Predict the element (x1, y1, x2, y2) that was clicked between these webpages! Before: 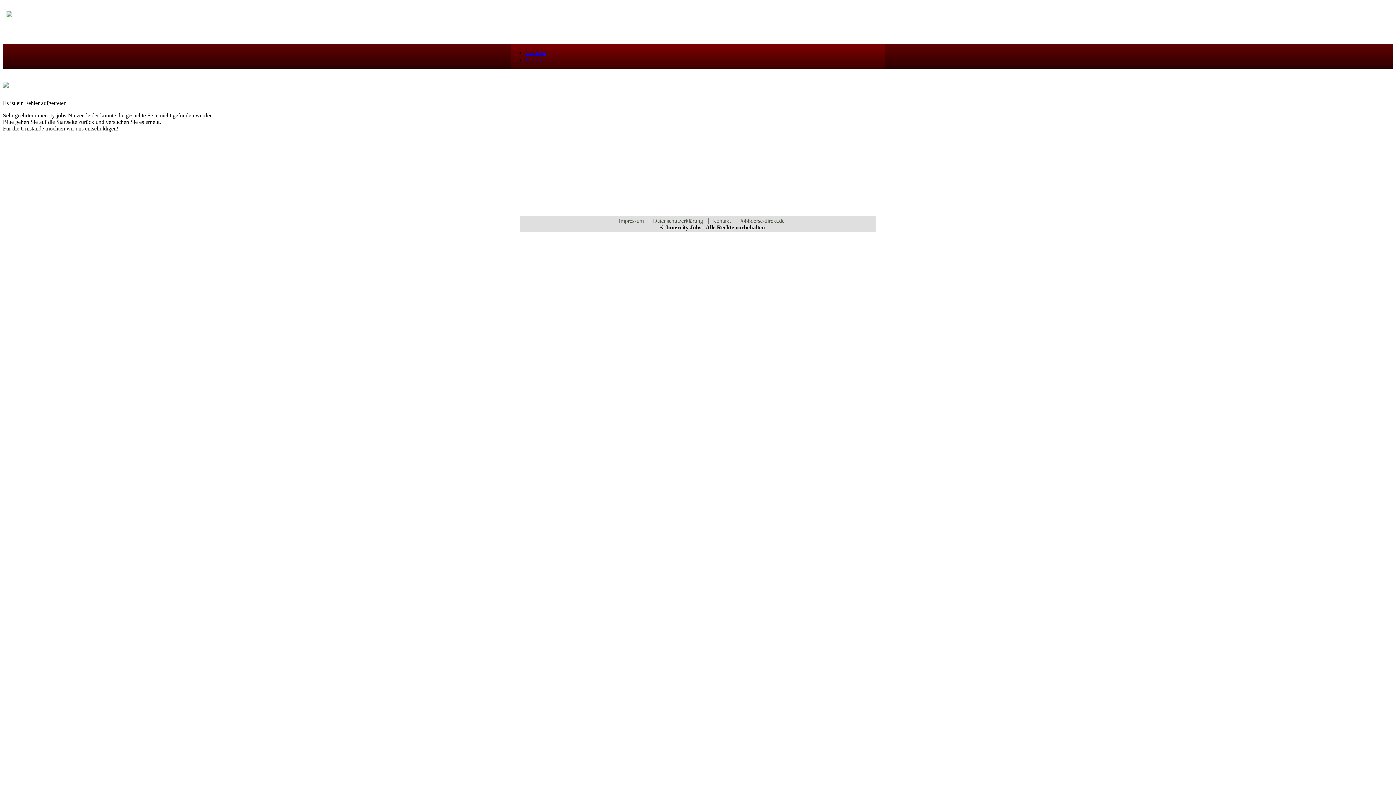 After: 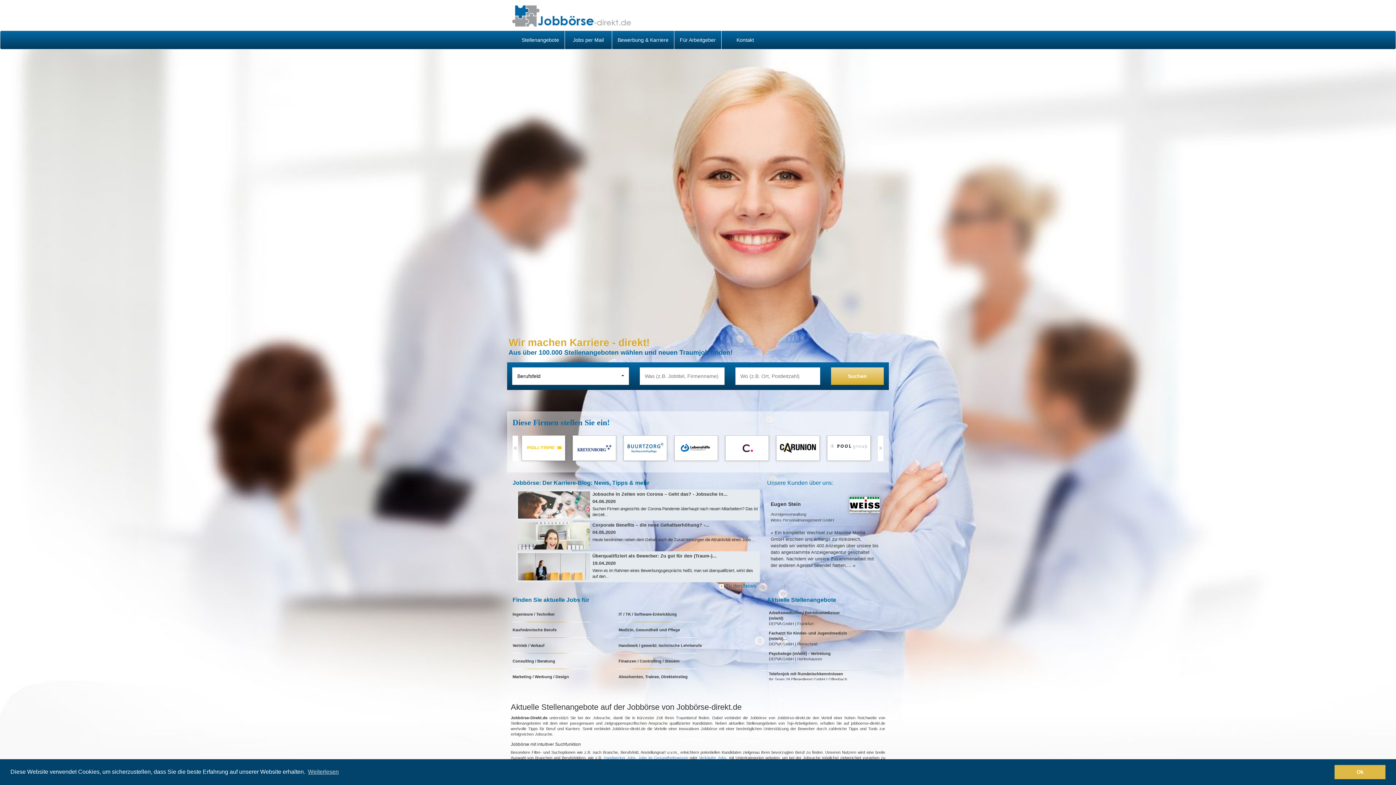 Action: bbox: (736, 217, 784, 224) label: Jobboerse-direkt.de